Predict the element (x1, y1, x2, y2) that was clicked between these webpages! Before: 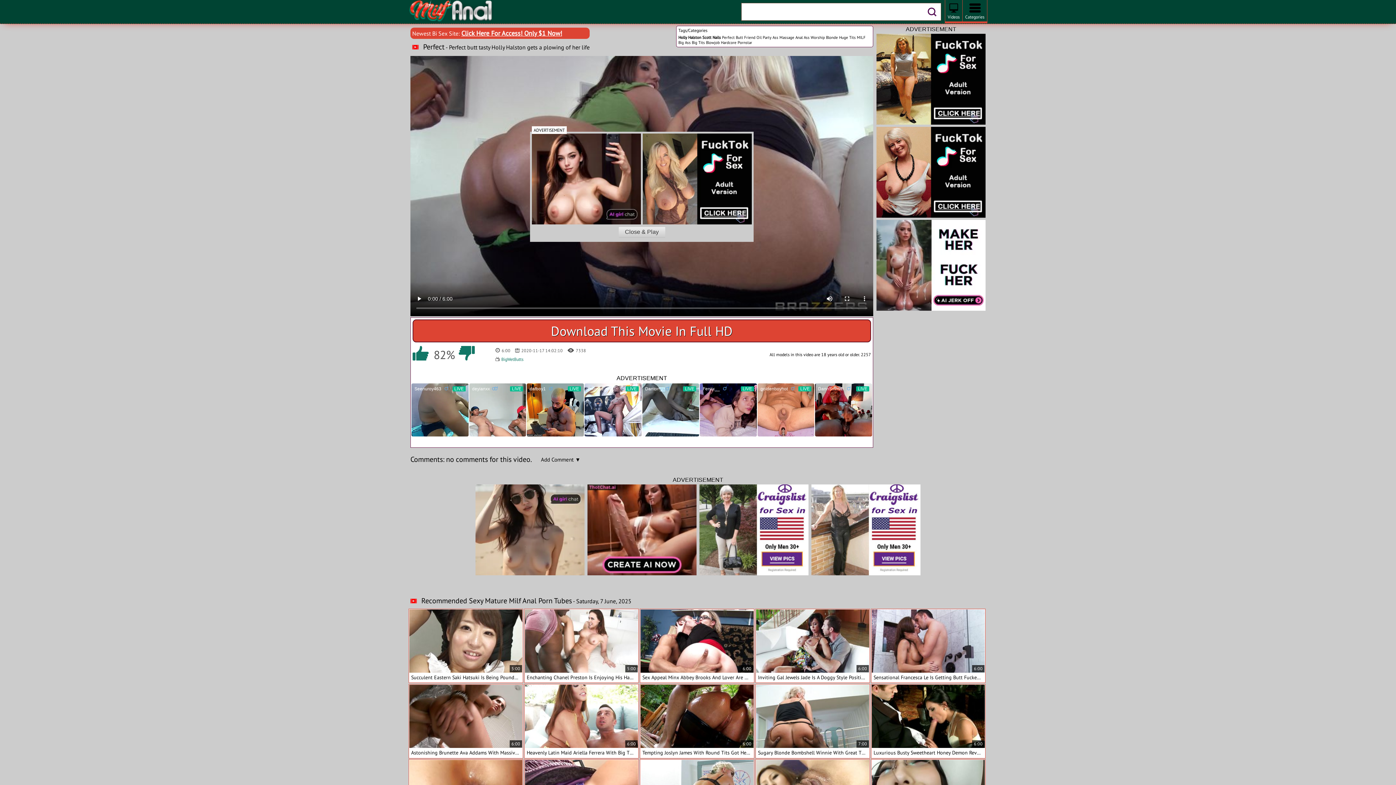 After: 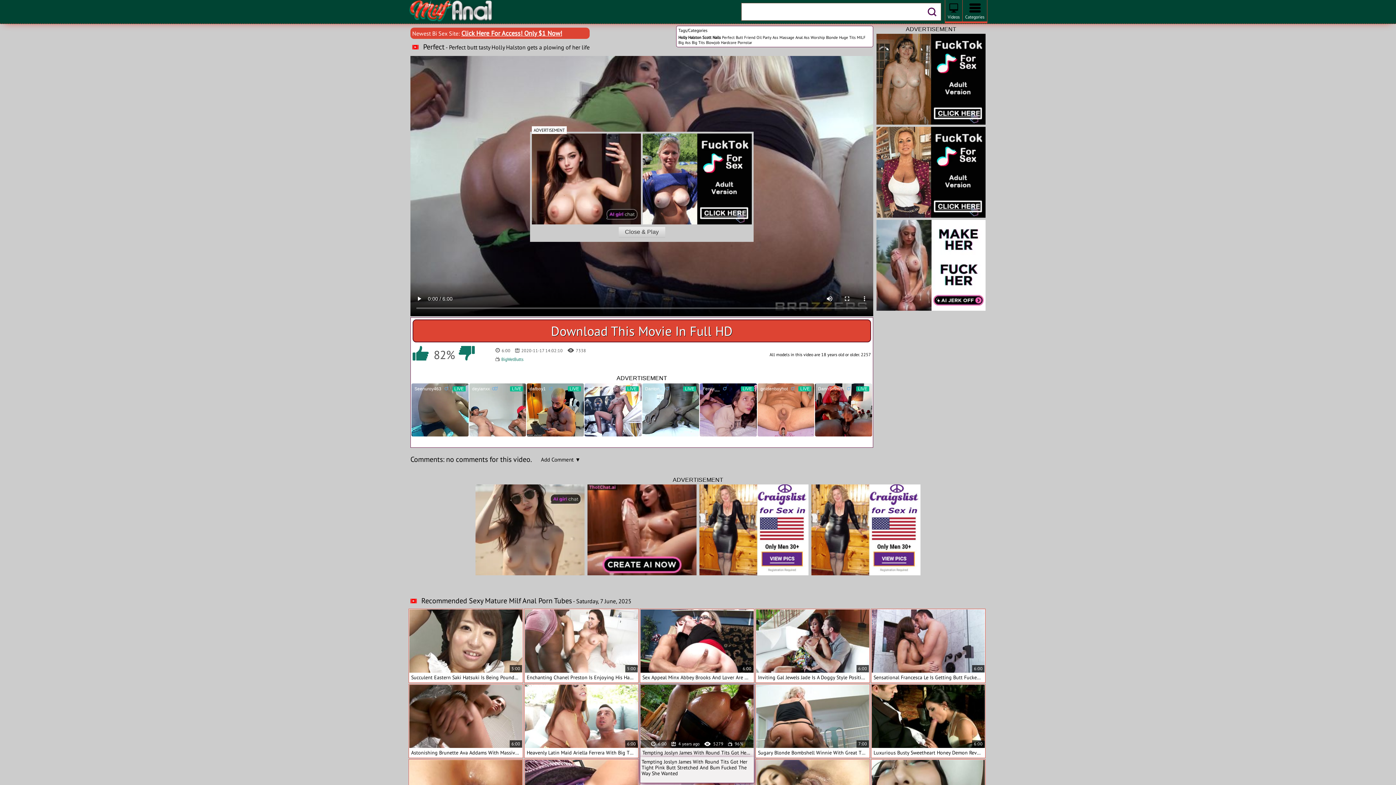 Action: bbox: (642, 750, 750, 756) label: Tempting Joslyn James With Round Tits Got Her Tight Pink Butt Stretched And Bum Fucked The Way She Wanted